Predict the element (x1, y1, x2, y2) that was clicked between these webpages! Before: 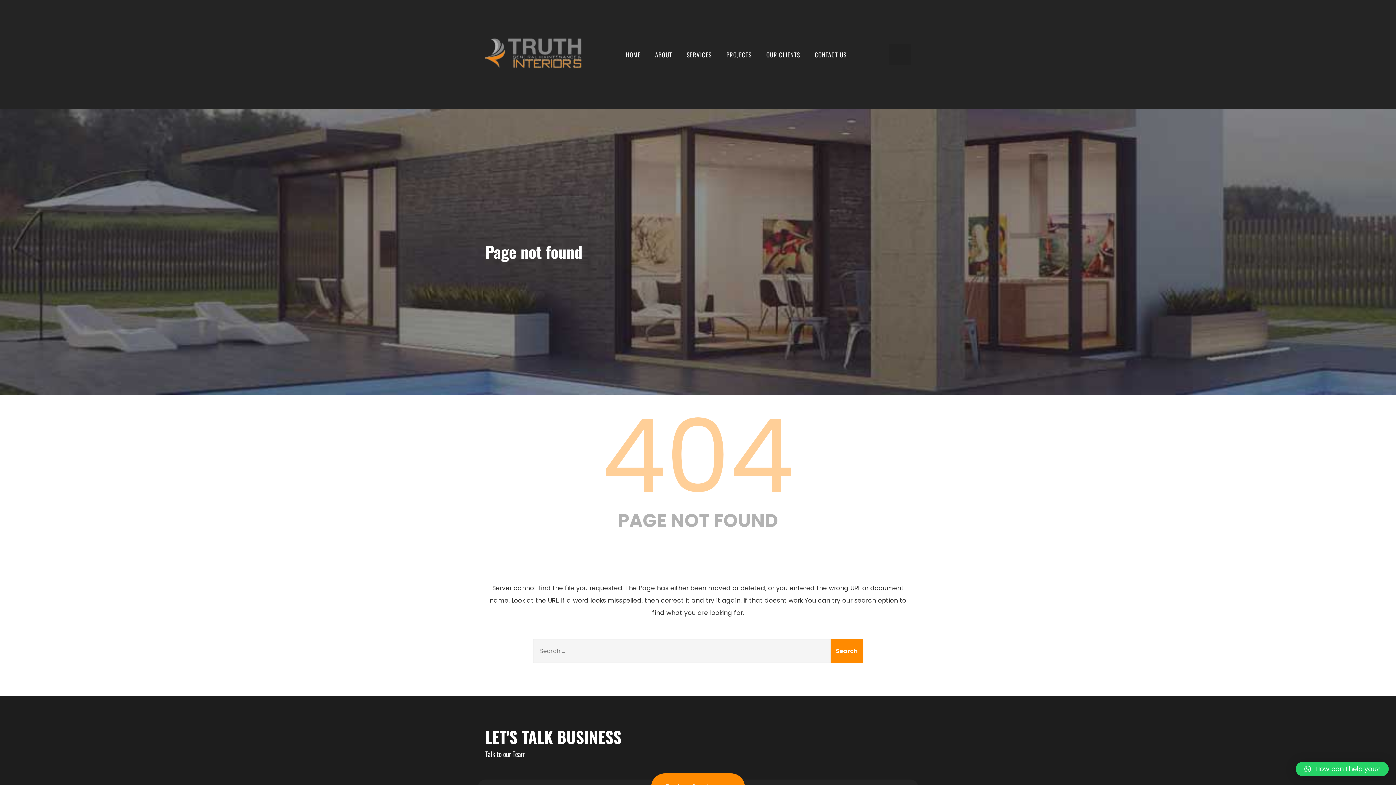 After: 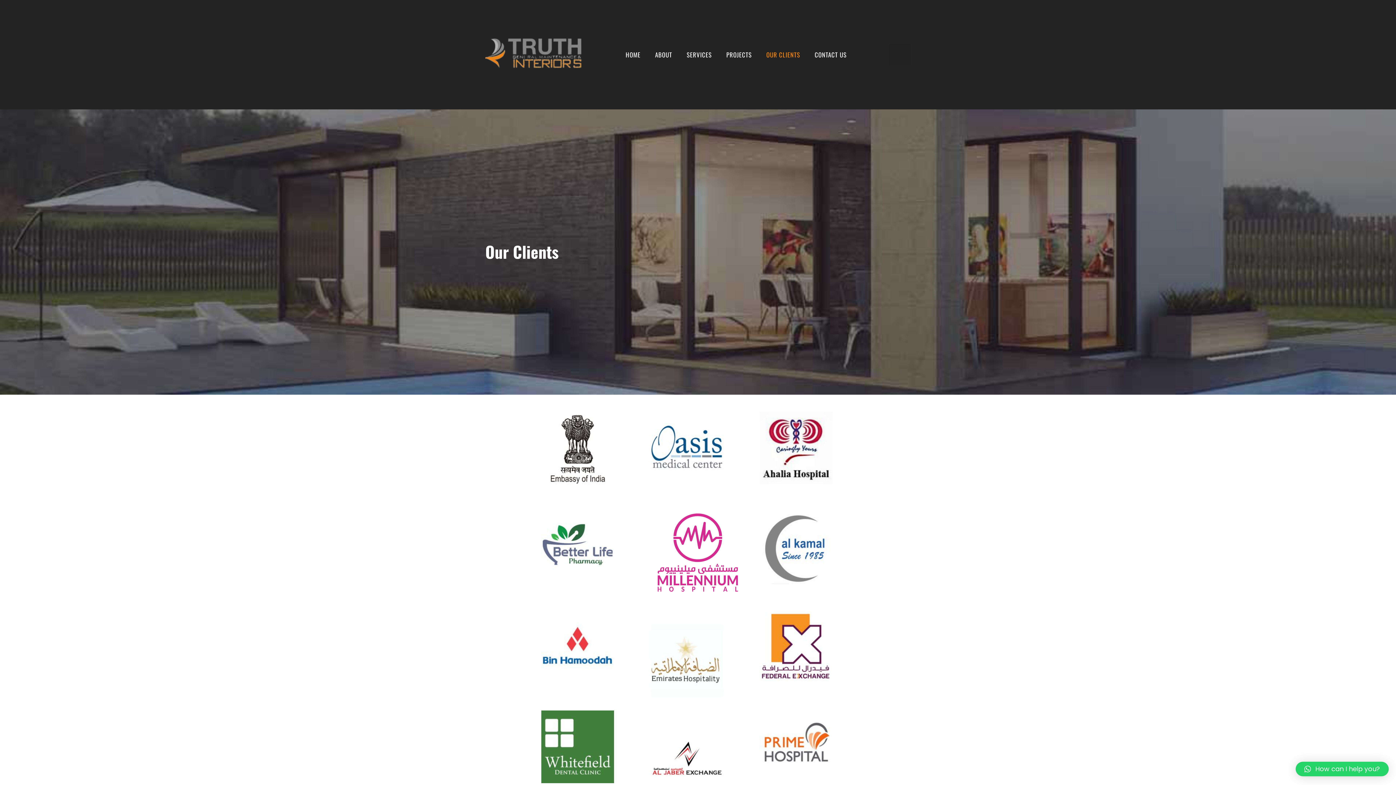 Action: label: OUR CLIENTS bbox: (759, 44, 807, 65)